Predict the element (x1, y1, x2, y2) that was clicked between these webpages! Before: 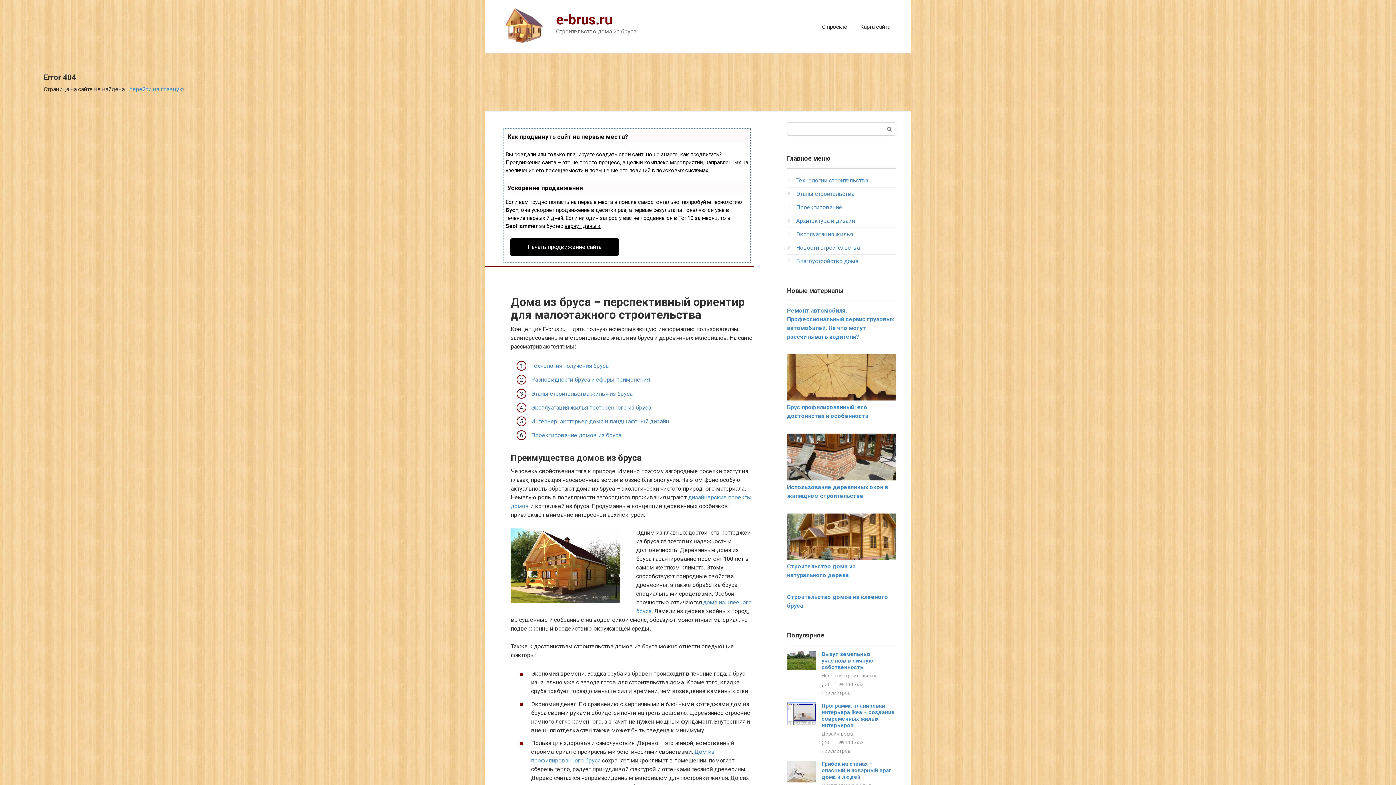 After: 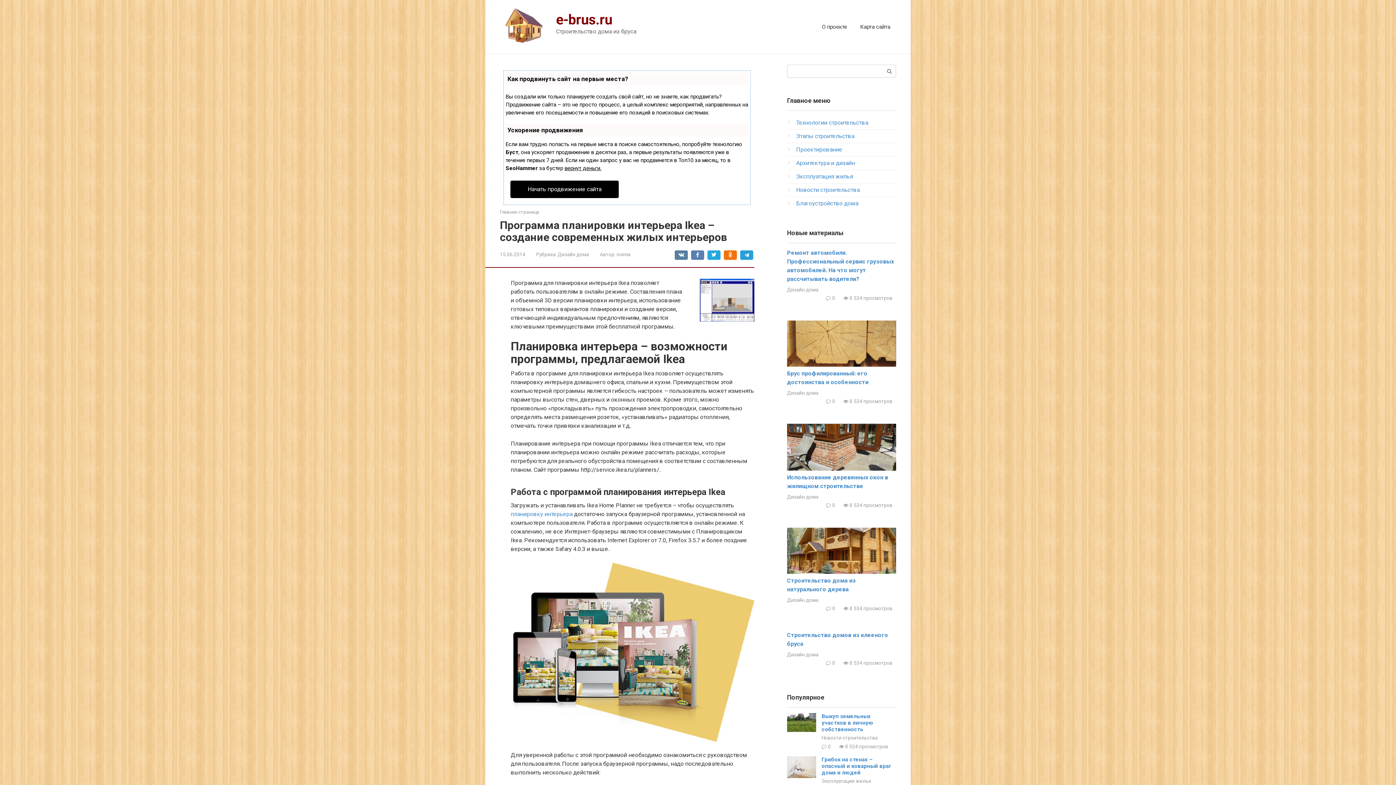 Action: bbox: (821, 702, 894, 729) label: Программа планировки интерьера Ikea – создание современных жилых интерьеров